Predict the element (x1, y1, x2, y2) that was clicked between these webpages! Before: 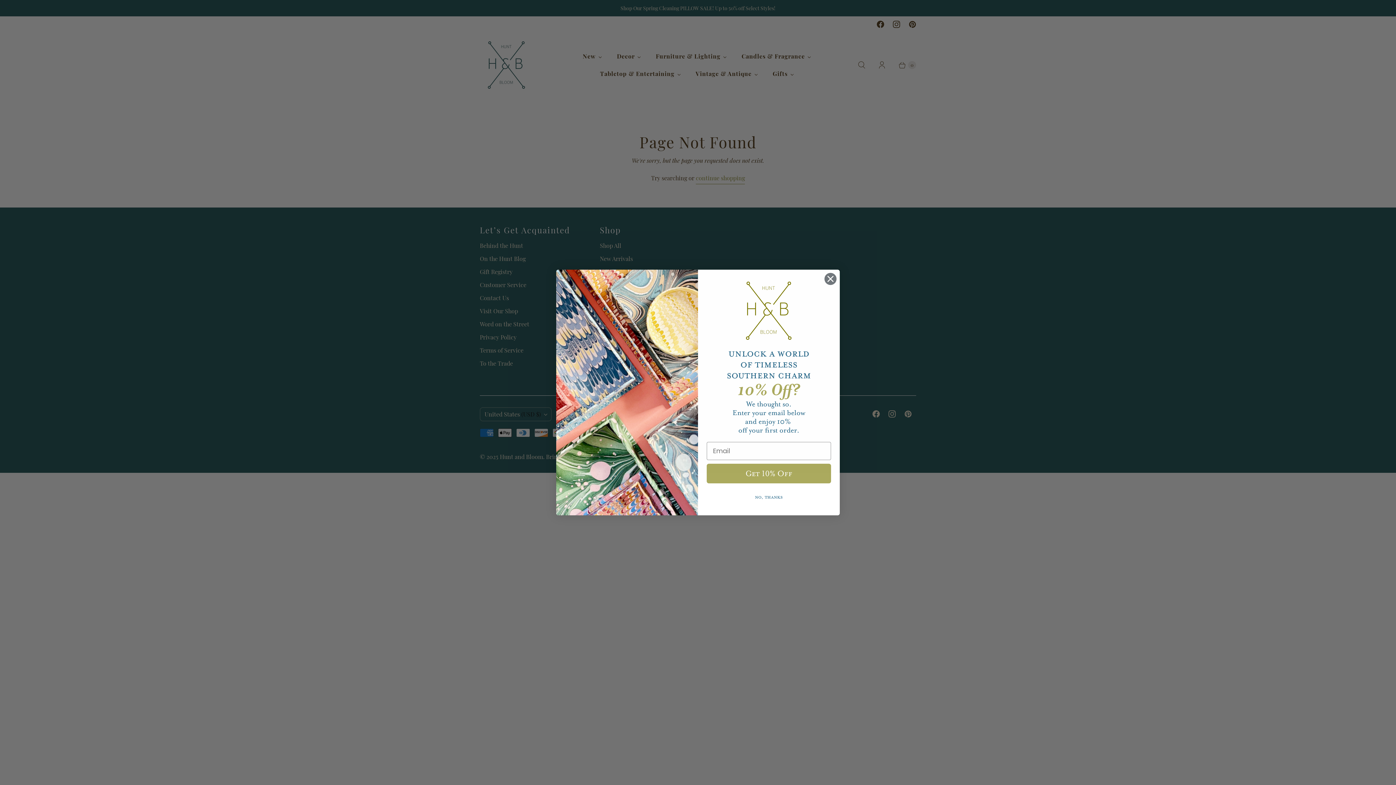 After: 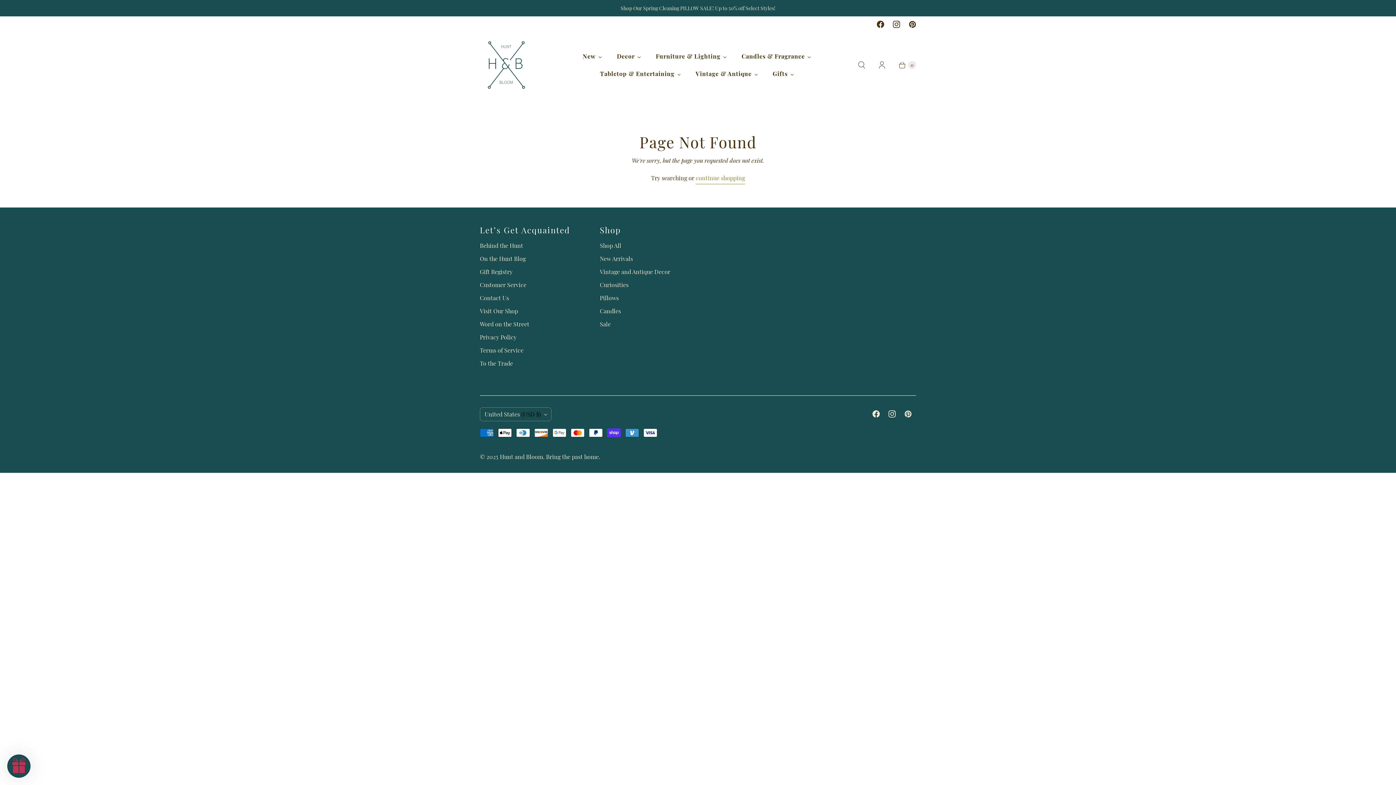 Action: bbox: (824, 272, 837, 285) label: Close dialog